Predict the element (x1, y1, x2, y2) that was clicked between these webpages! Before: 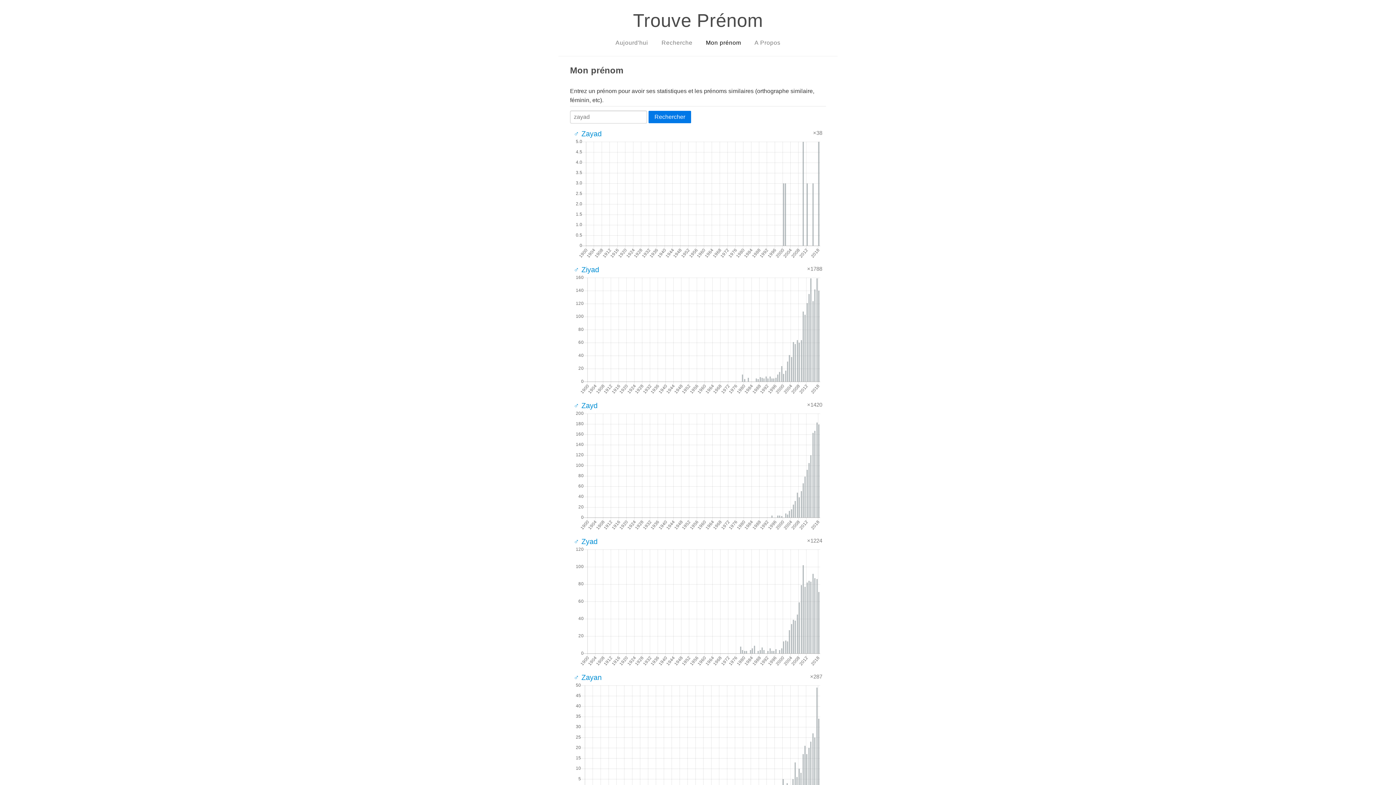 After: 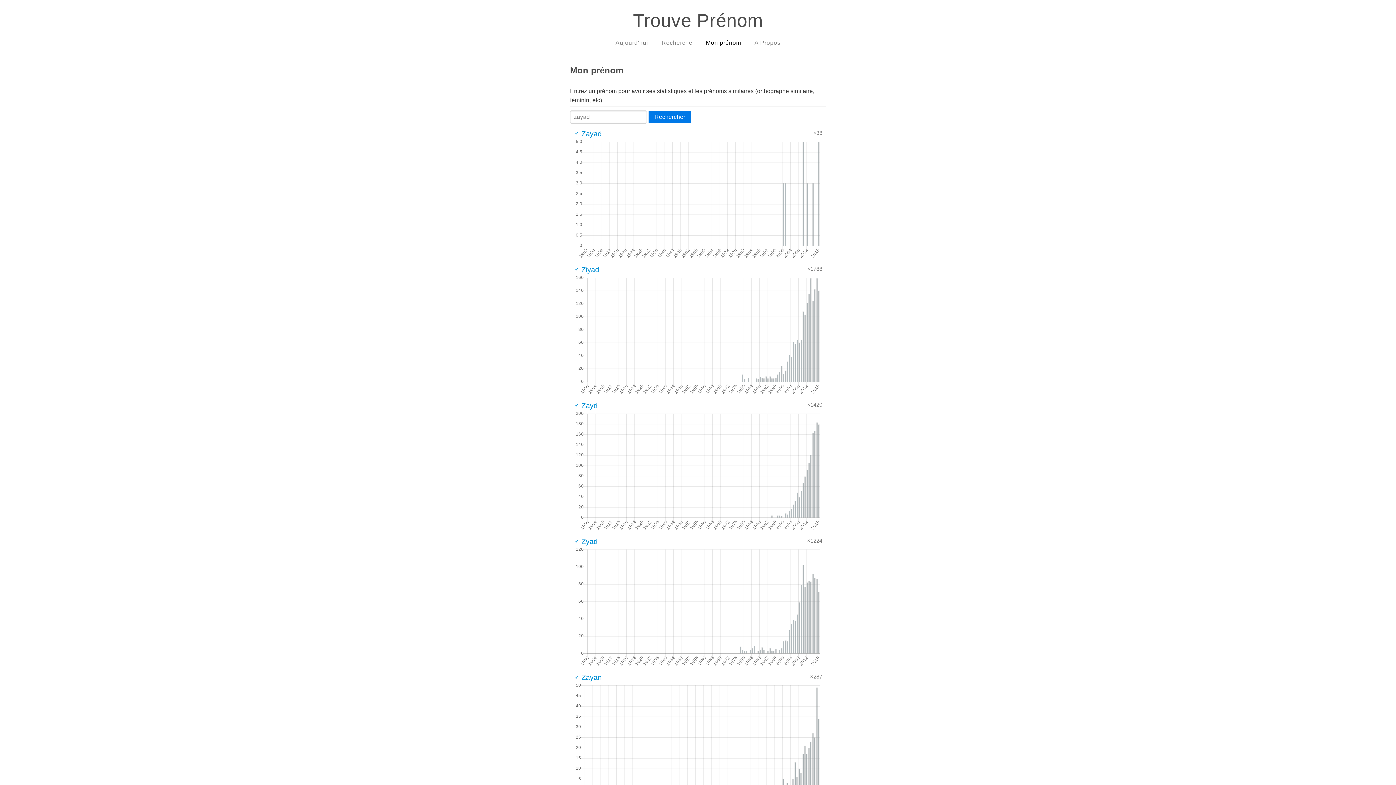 Action: label: Rechercher bbox: (648, 110, 691, 123)